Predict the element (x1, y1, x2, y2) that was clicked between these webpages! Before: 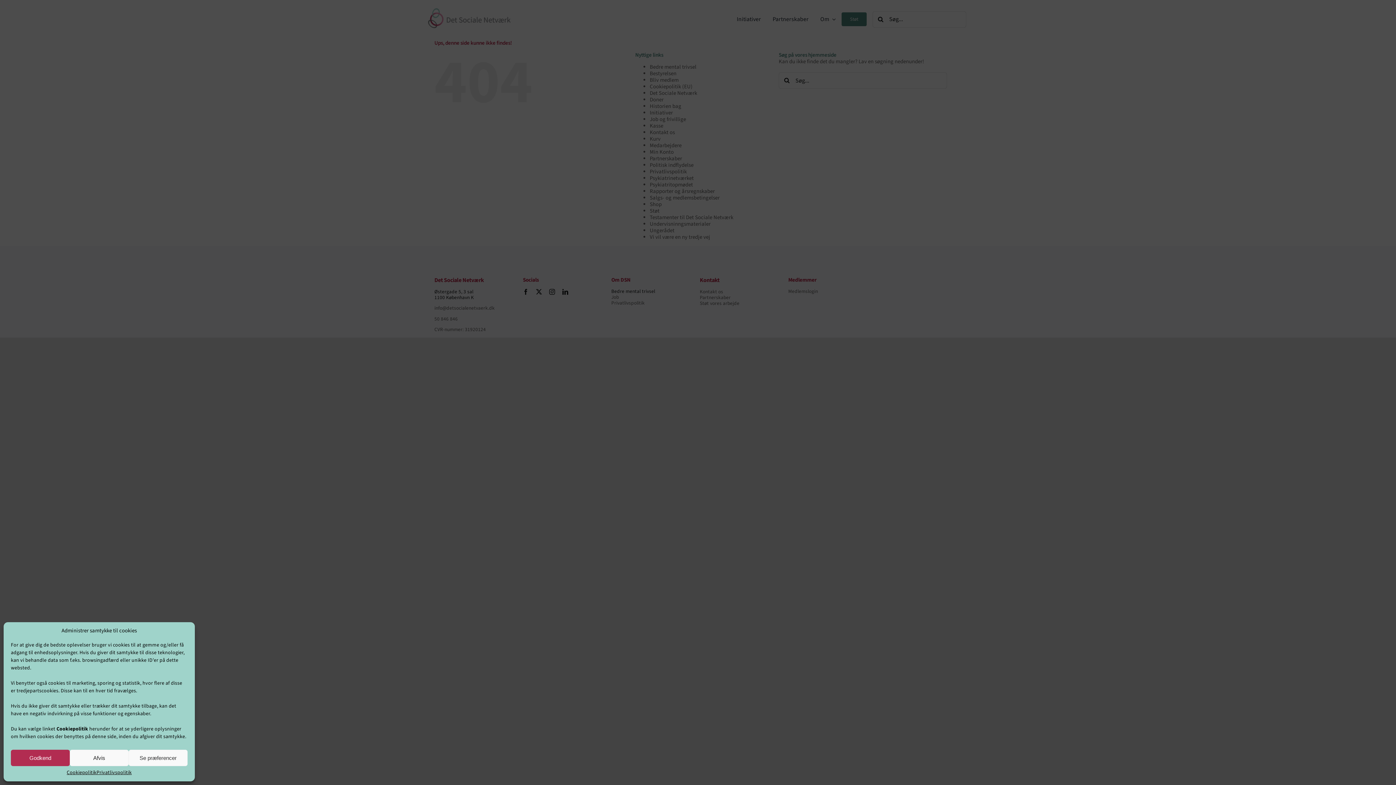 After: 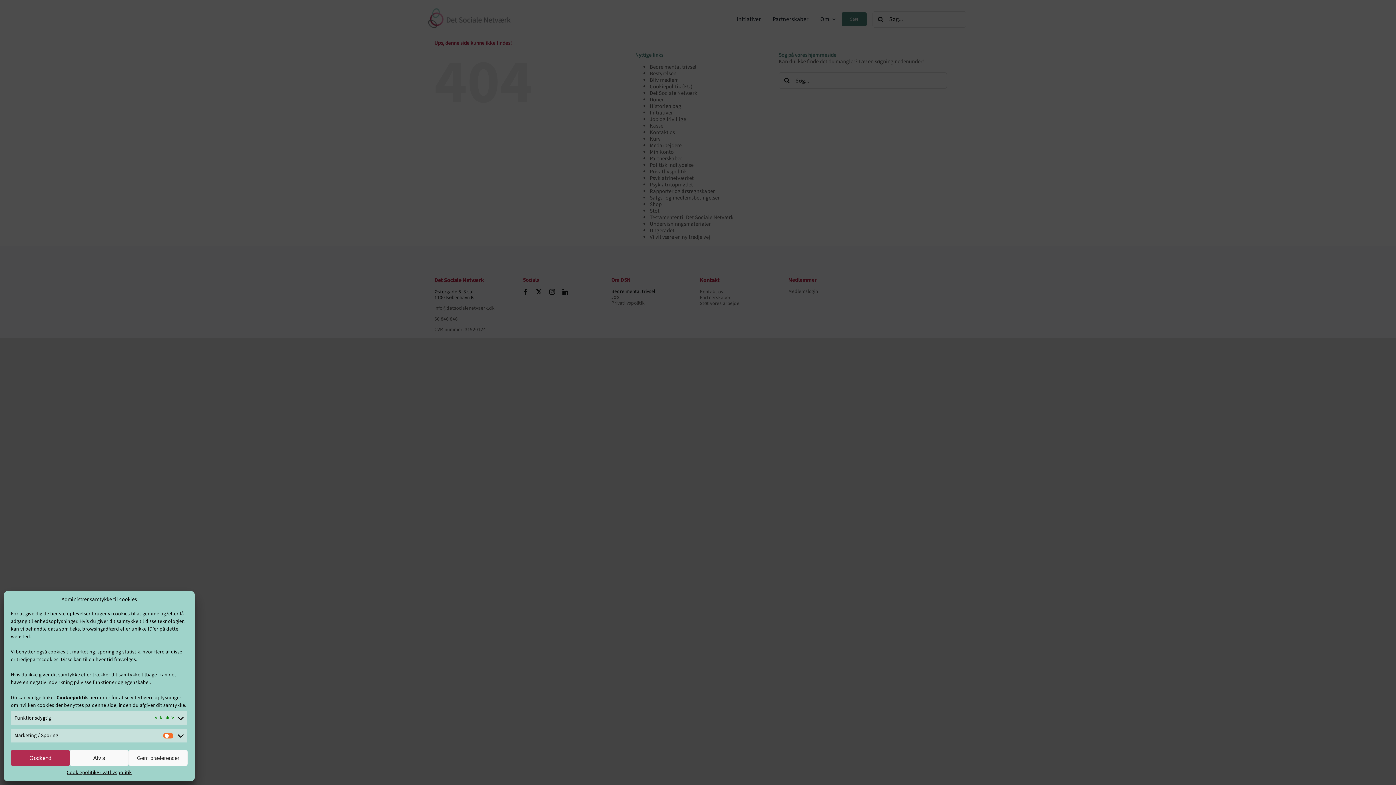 Action: label: Se præferencer bbox: (128, 750, 187, 766)